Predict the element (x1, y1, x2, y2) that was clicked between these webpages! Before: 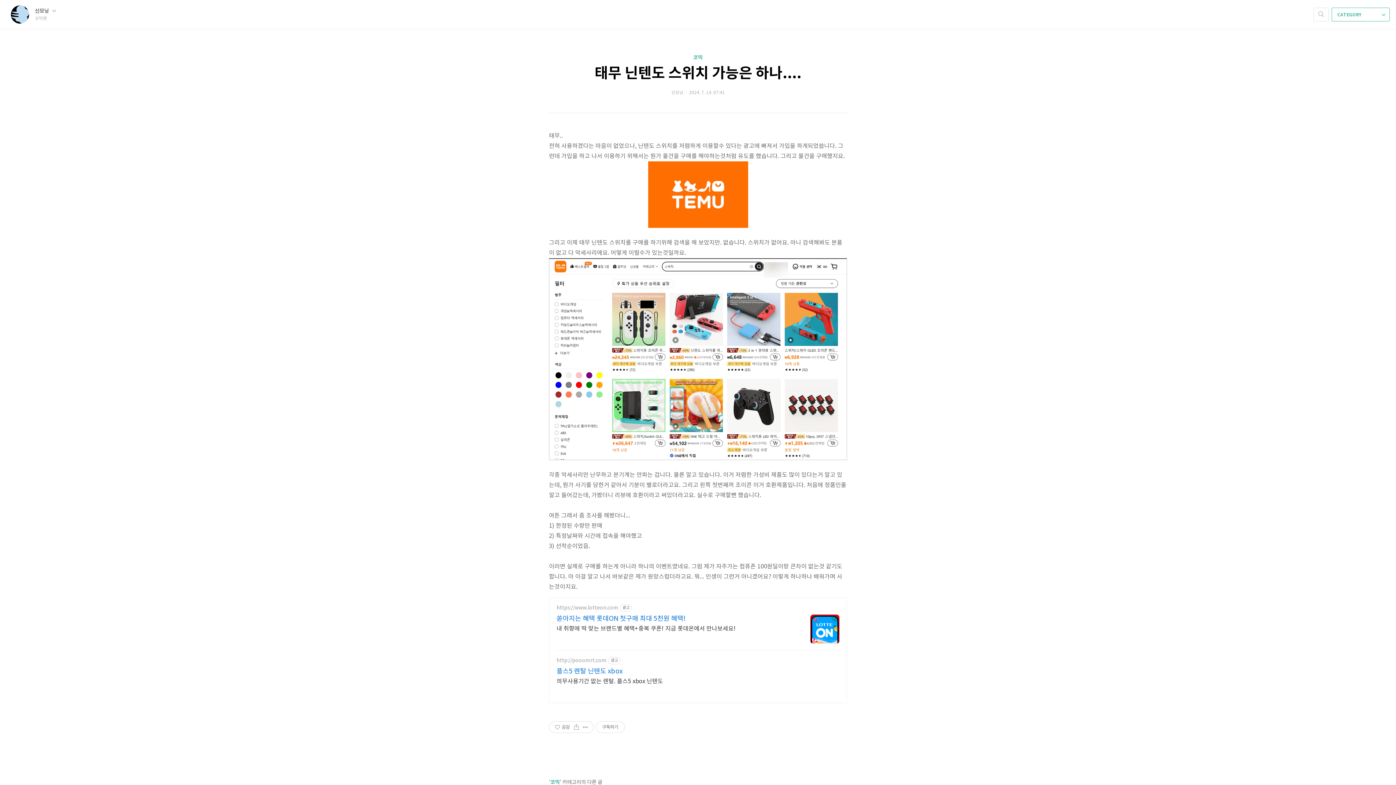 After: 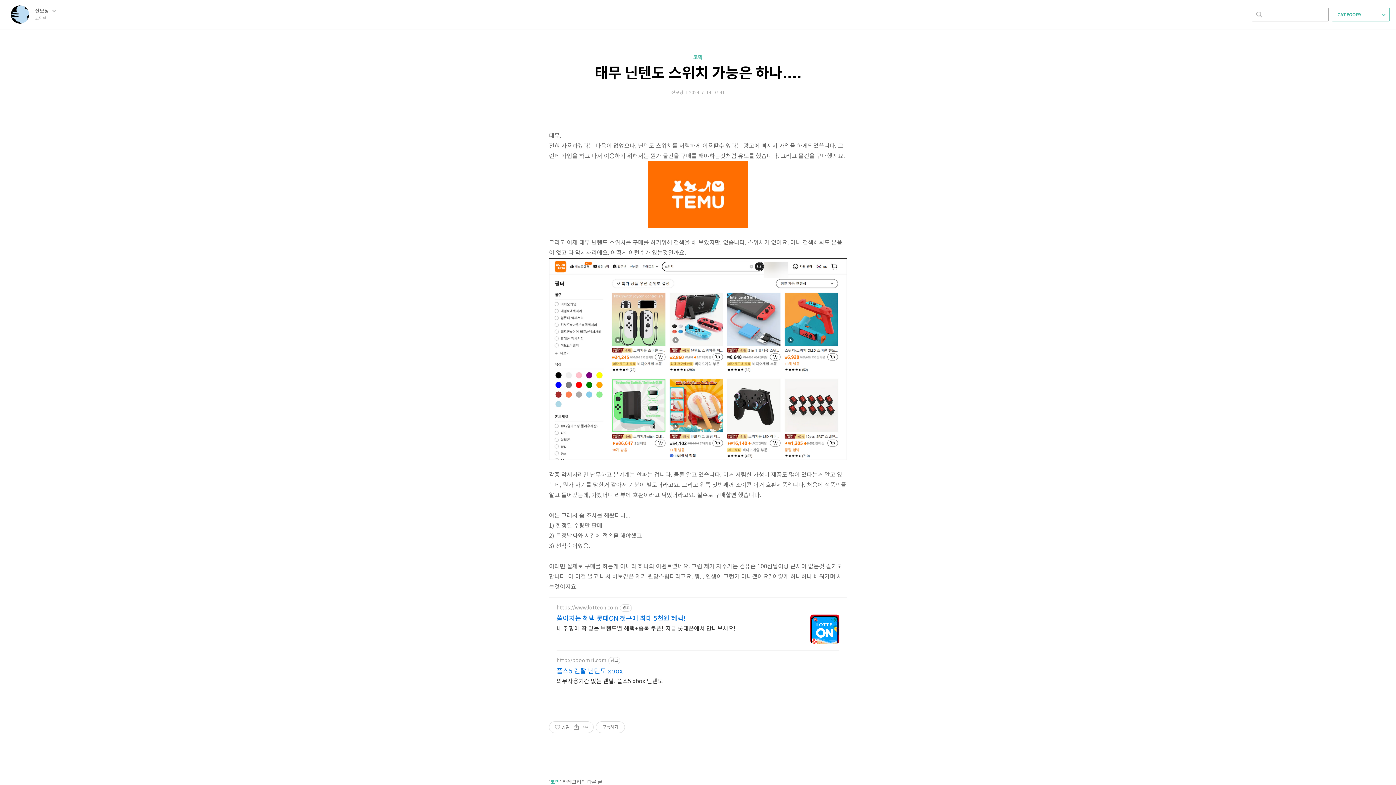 Action: bbox: (1314, 8, 1328, 21) label: 검색하기